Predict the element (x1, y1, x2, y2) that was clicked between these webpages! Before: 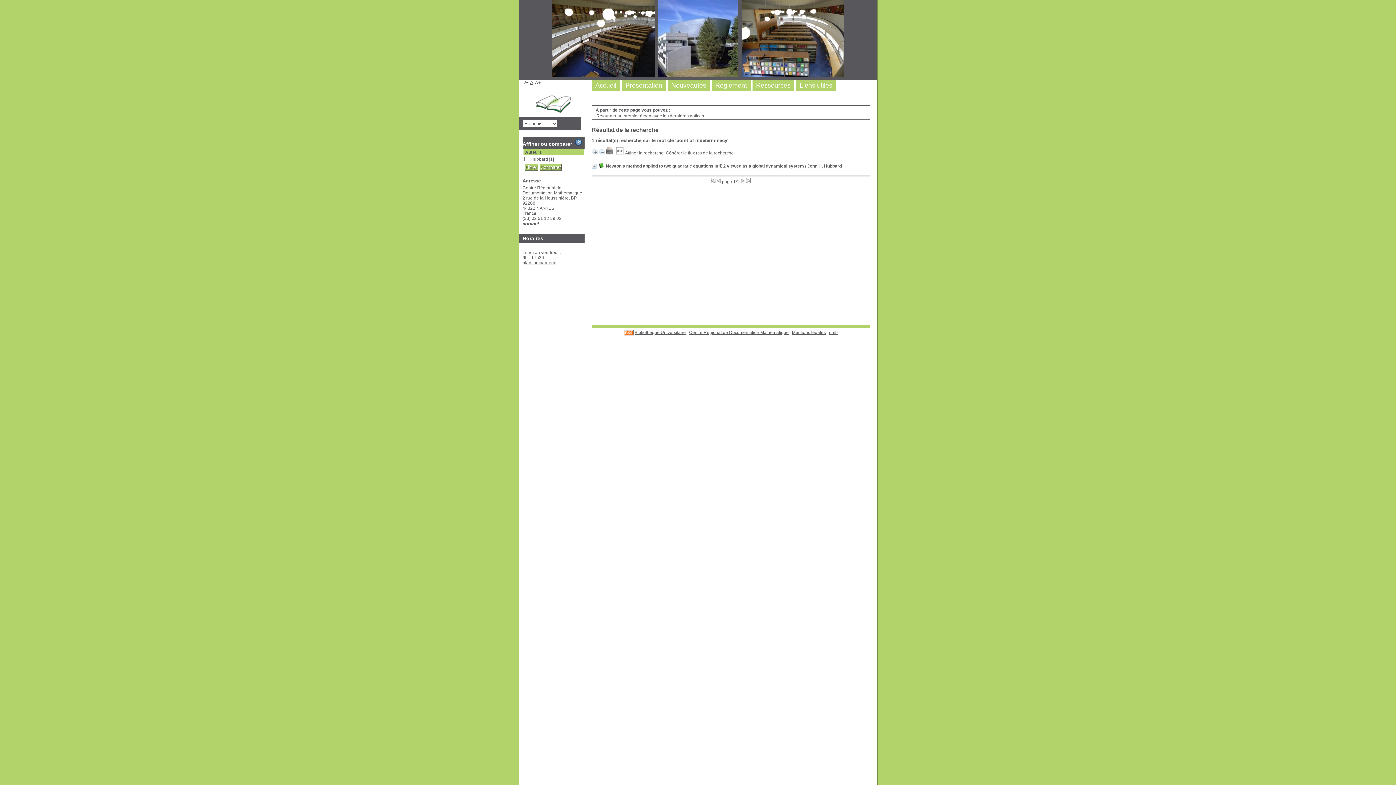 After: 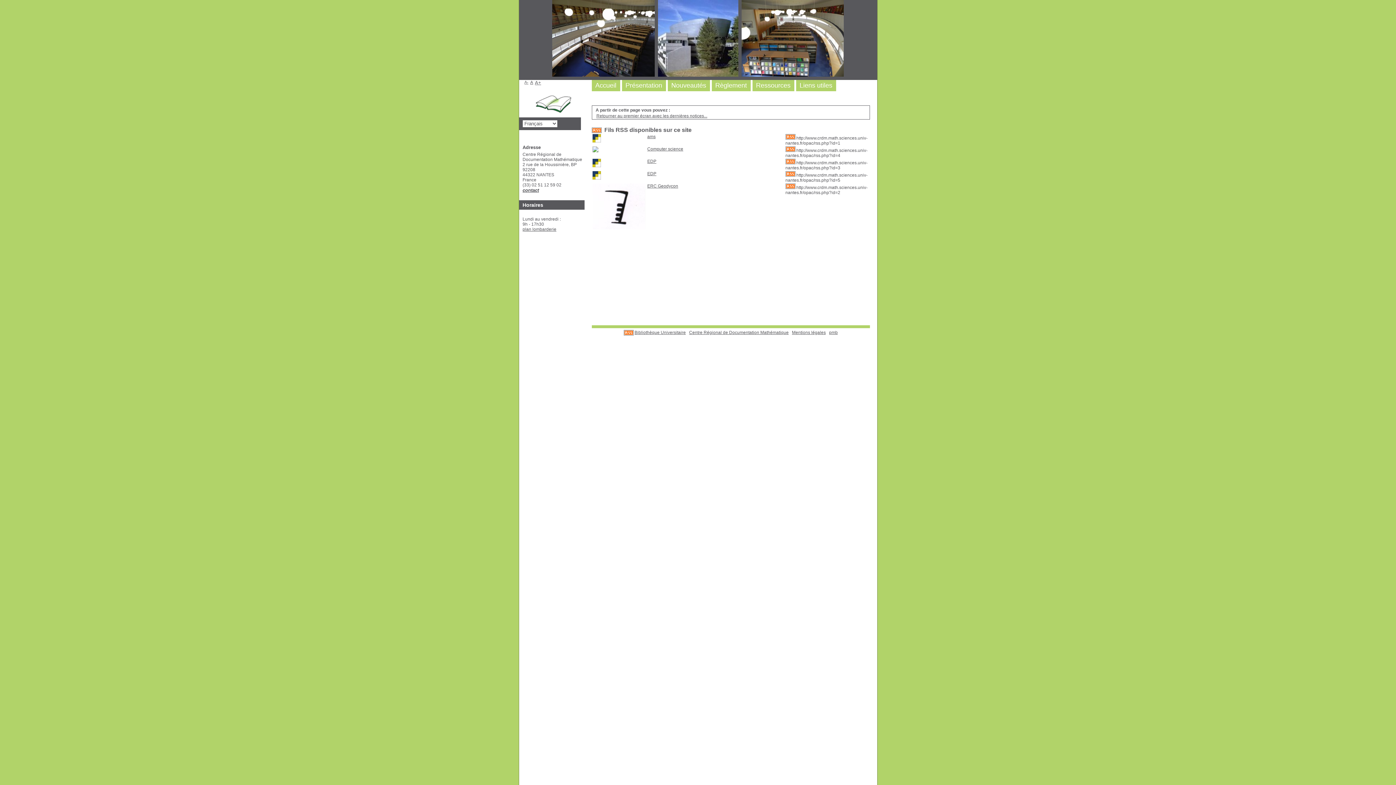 Action: bbox: (623, 330, 633, 335)